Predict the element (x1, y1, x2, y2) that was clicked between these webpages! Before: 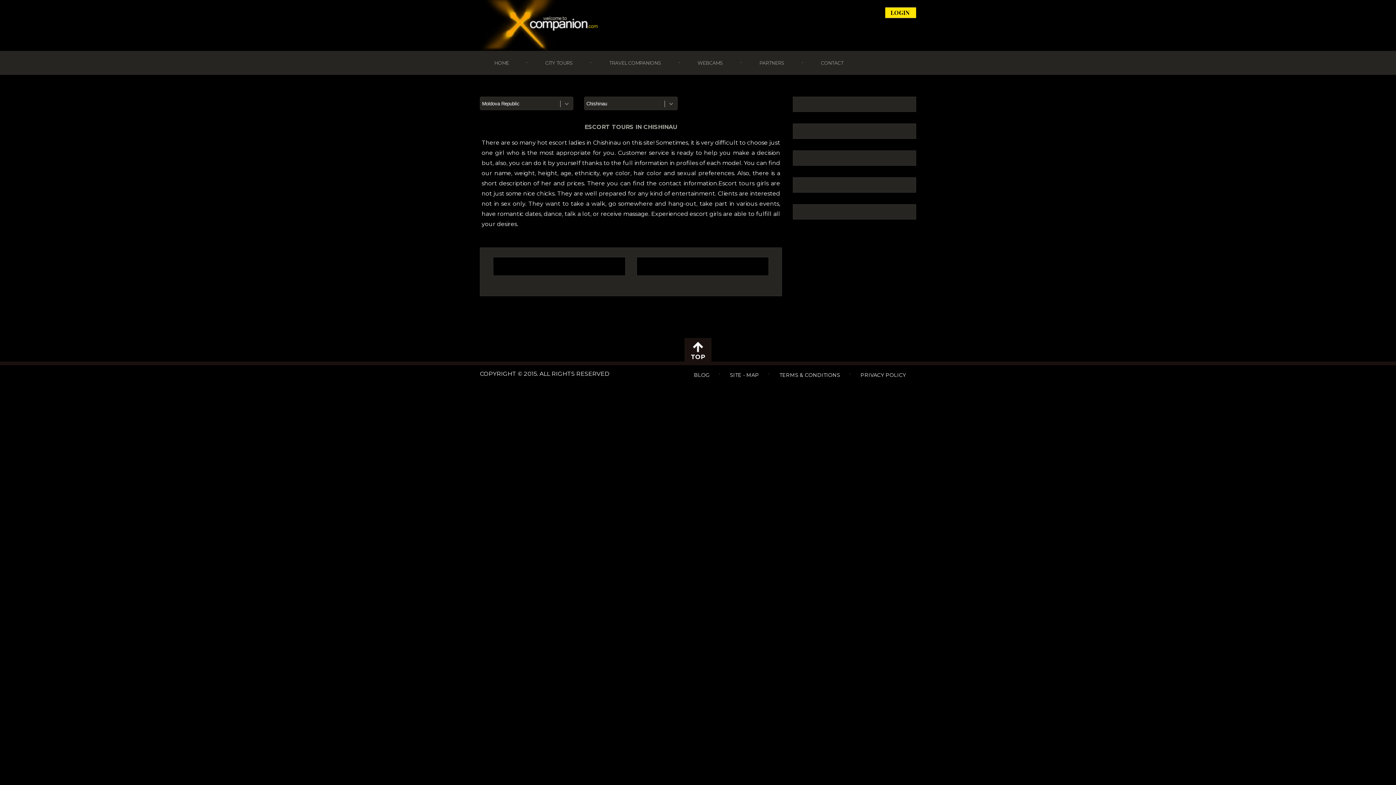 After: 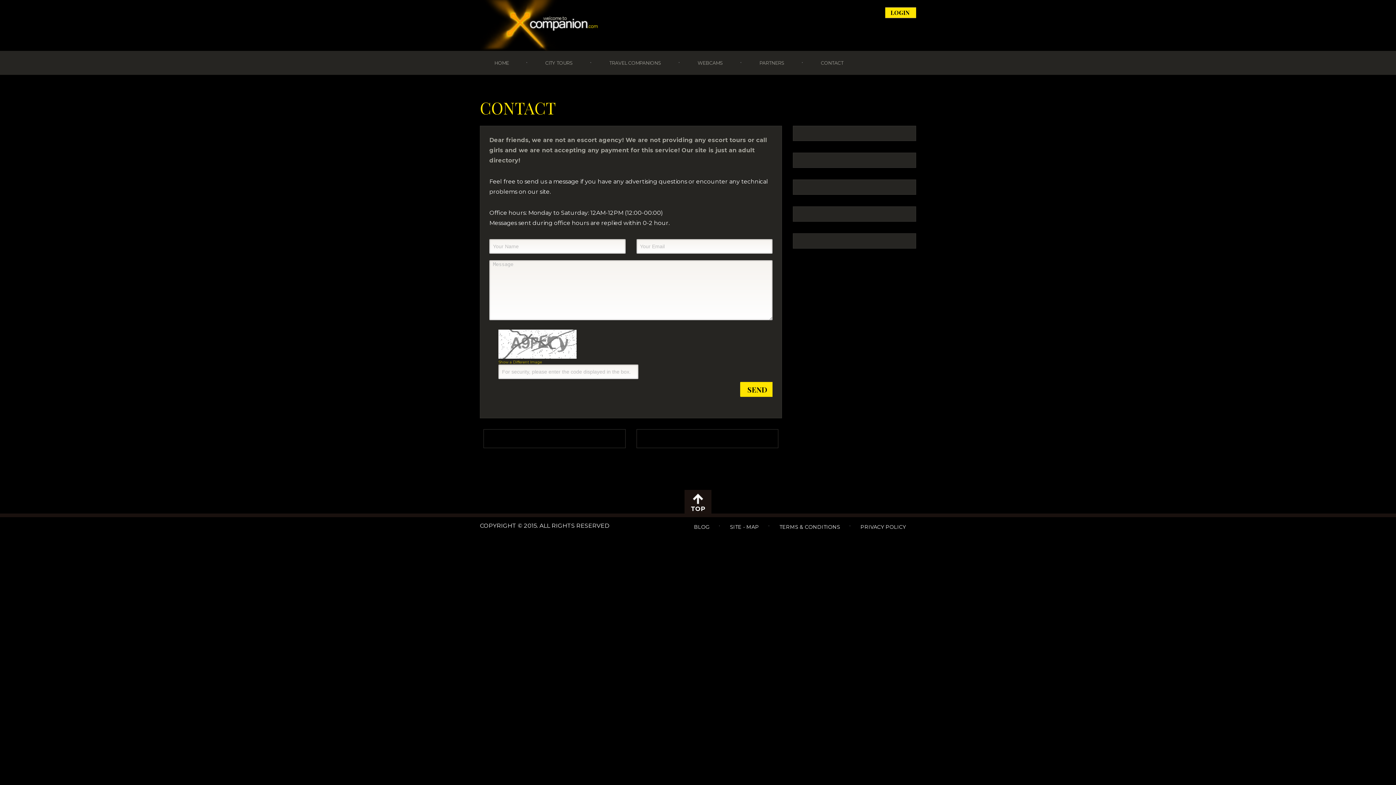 Action: bbox: (821, 60, 843, 65) label: CONTACT